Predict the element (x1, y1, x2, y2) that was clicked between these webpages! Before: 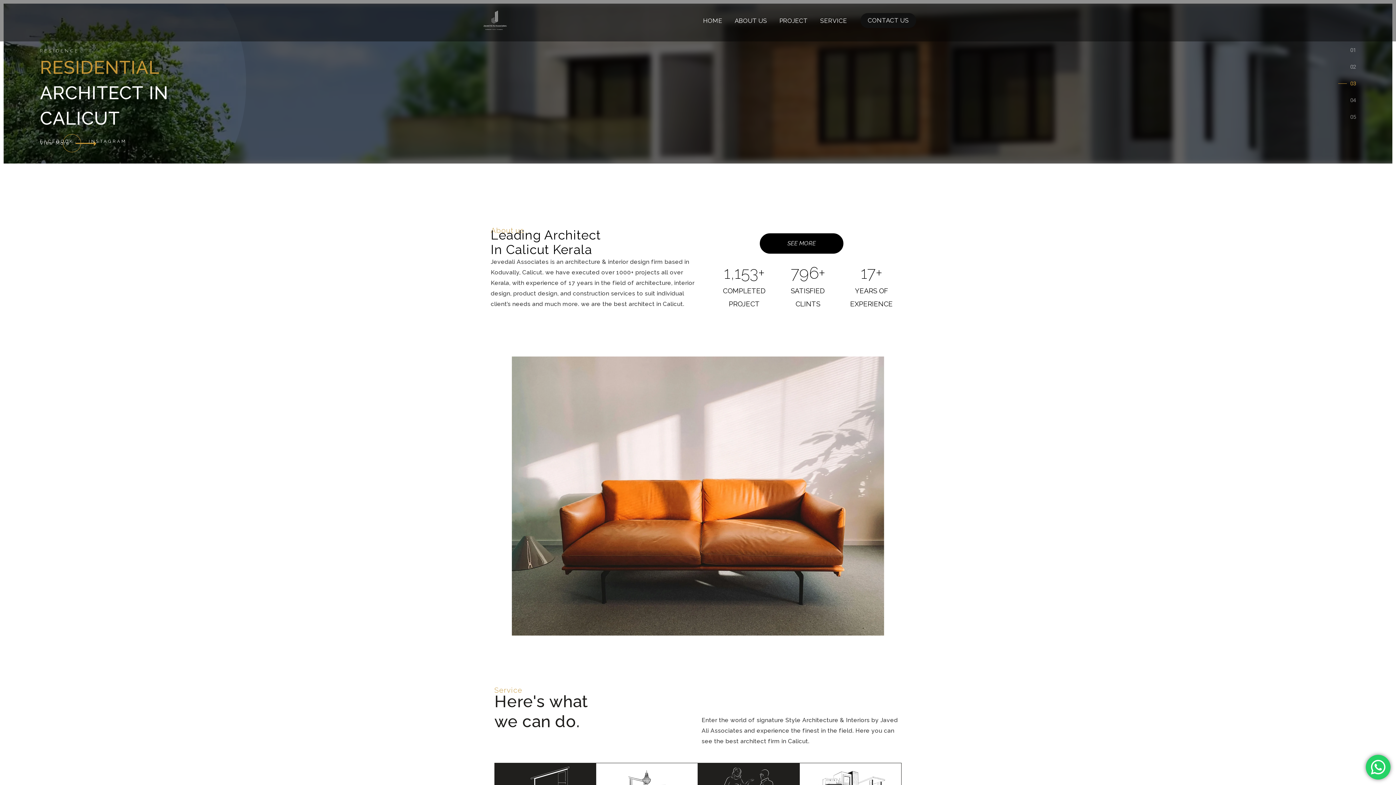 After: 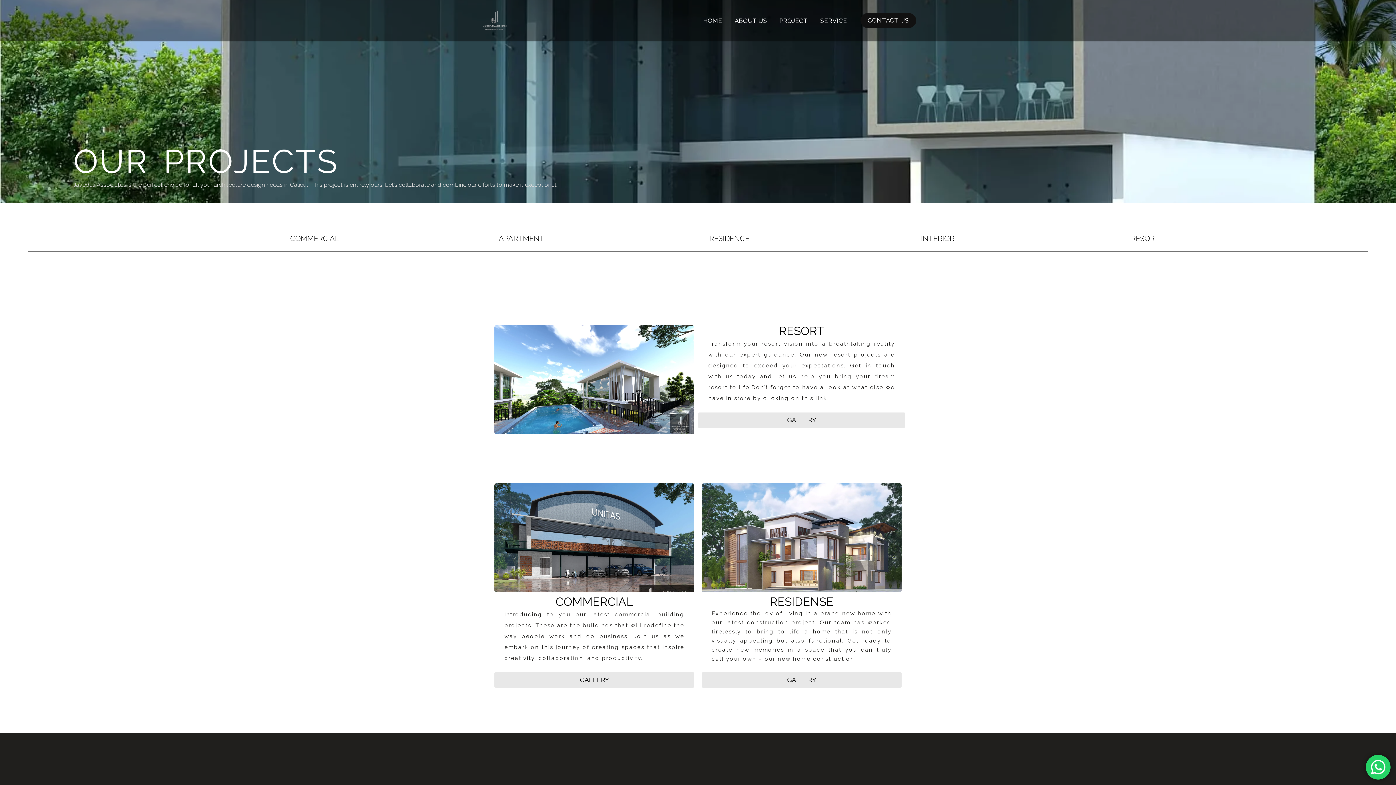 Action: label: PROJECT bbox: (773, 11, 814, 29)